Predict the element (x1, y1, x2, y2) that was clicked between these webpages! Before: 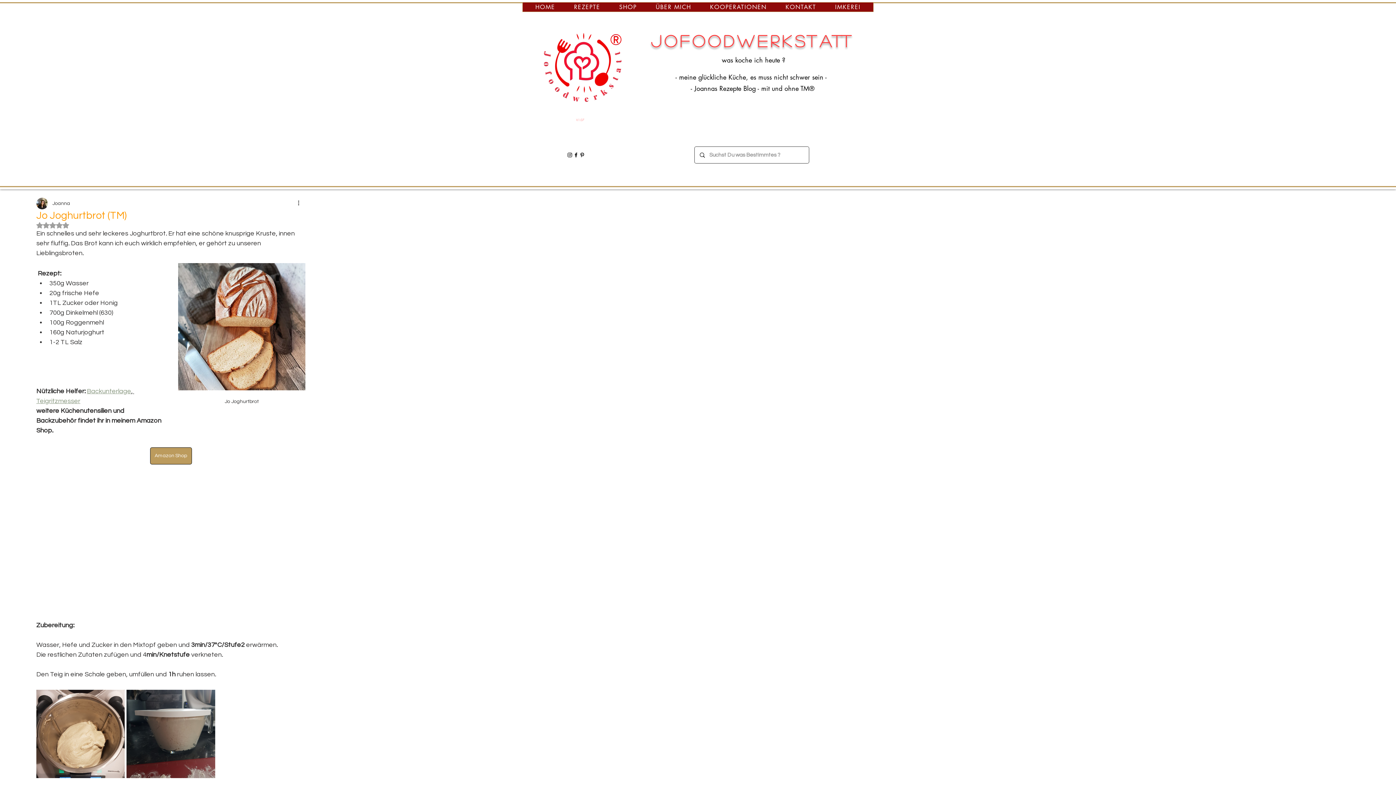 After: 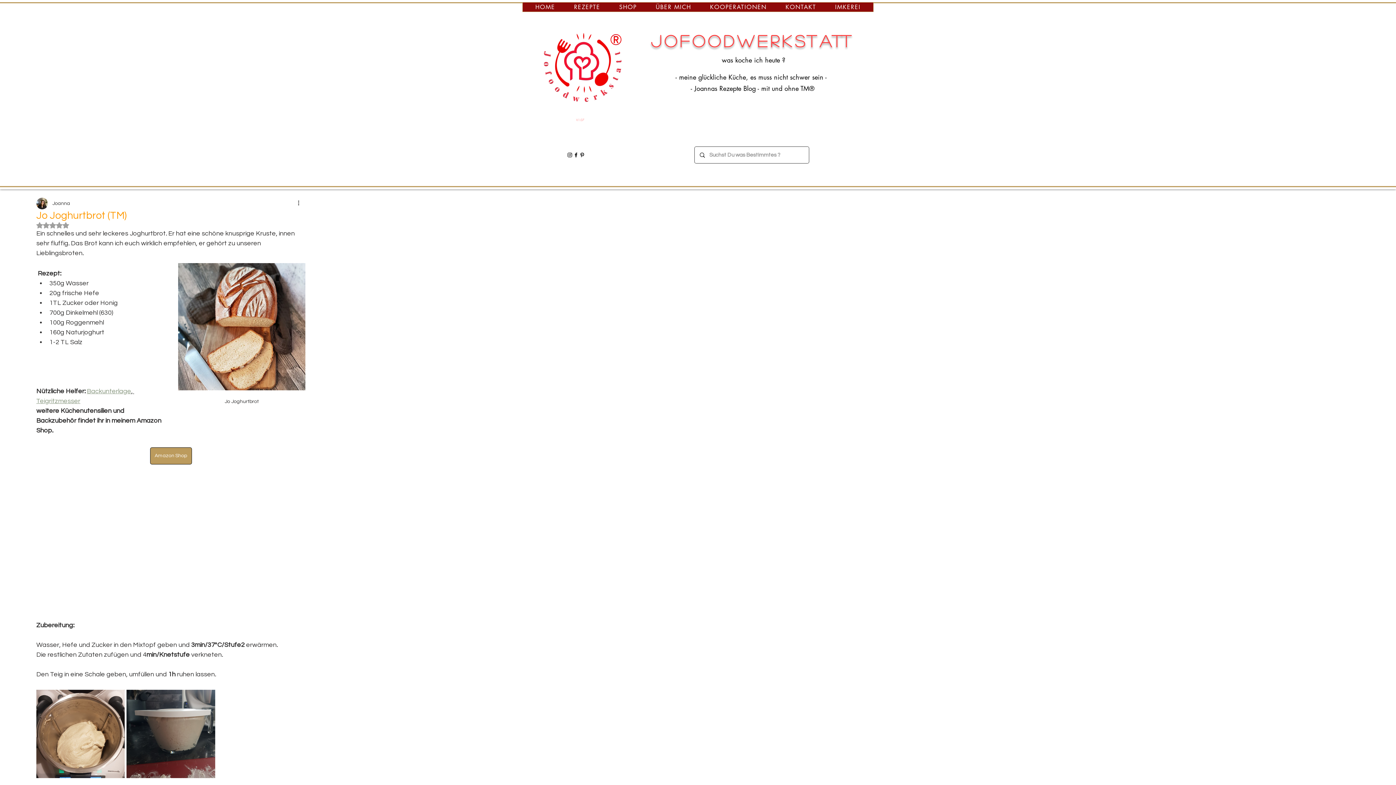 Action: label: Mit NaN von 5 Sternen bewertet. bbox: (36, 222, 69, 228)